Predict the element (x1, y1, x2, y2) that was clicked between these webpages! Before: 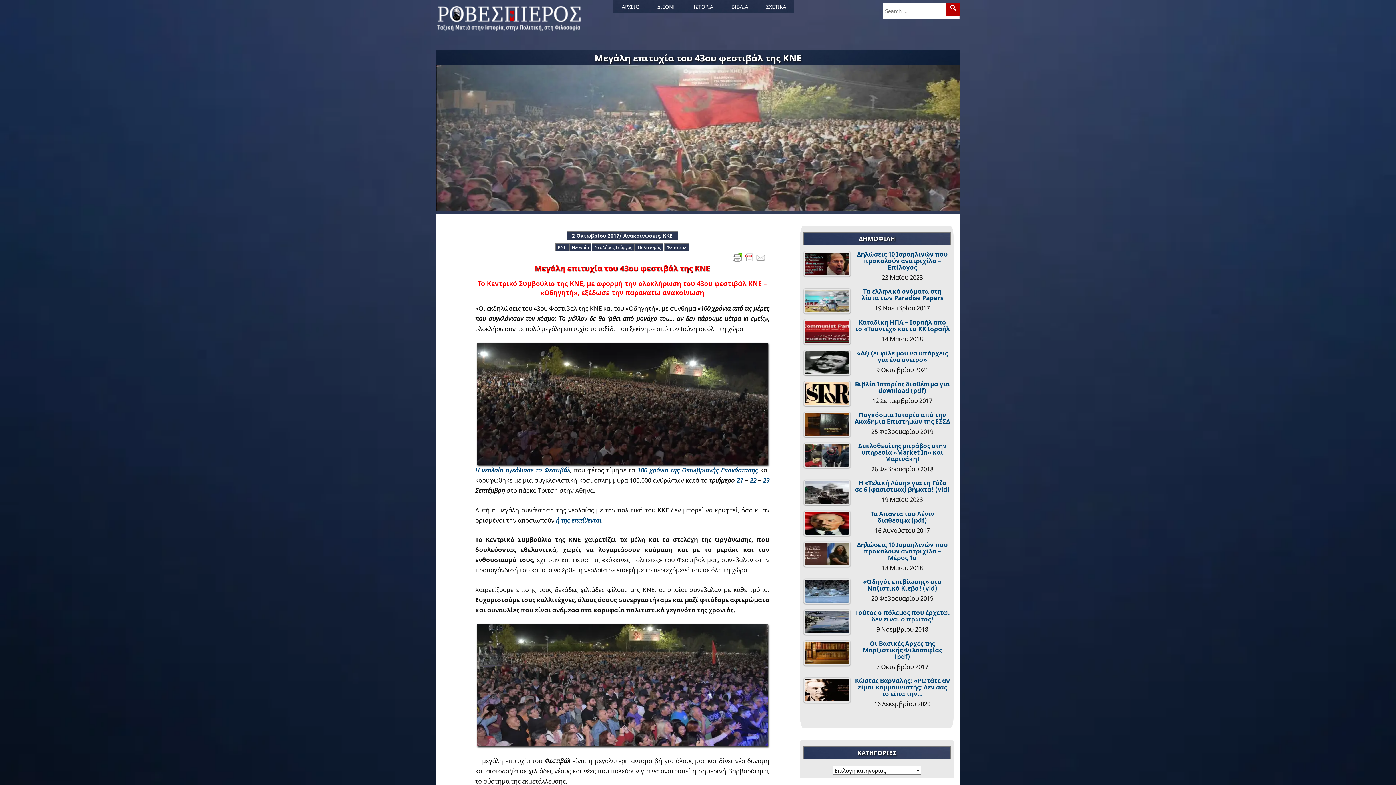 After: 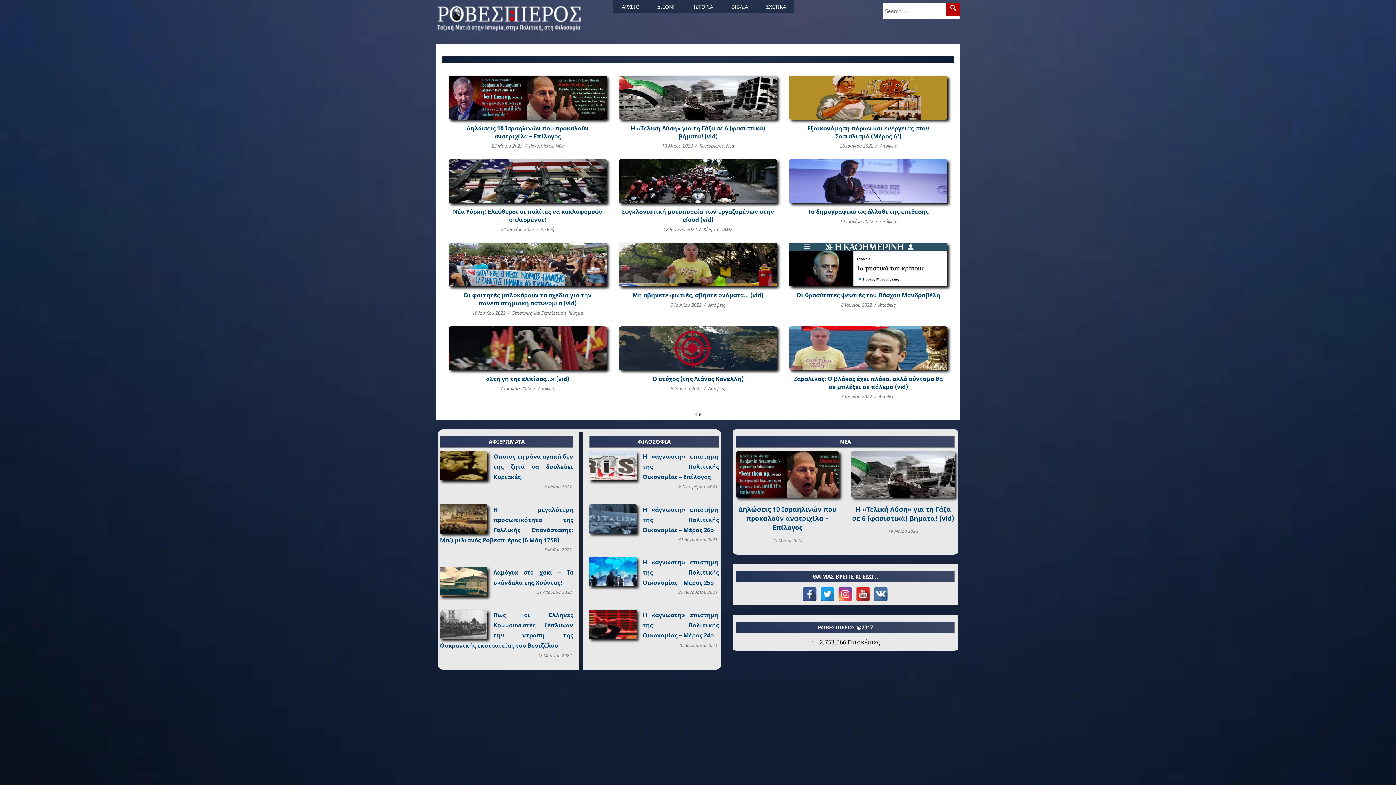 Action: bbox: (946, 2, 960, 16)